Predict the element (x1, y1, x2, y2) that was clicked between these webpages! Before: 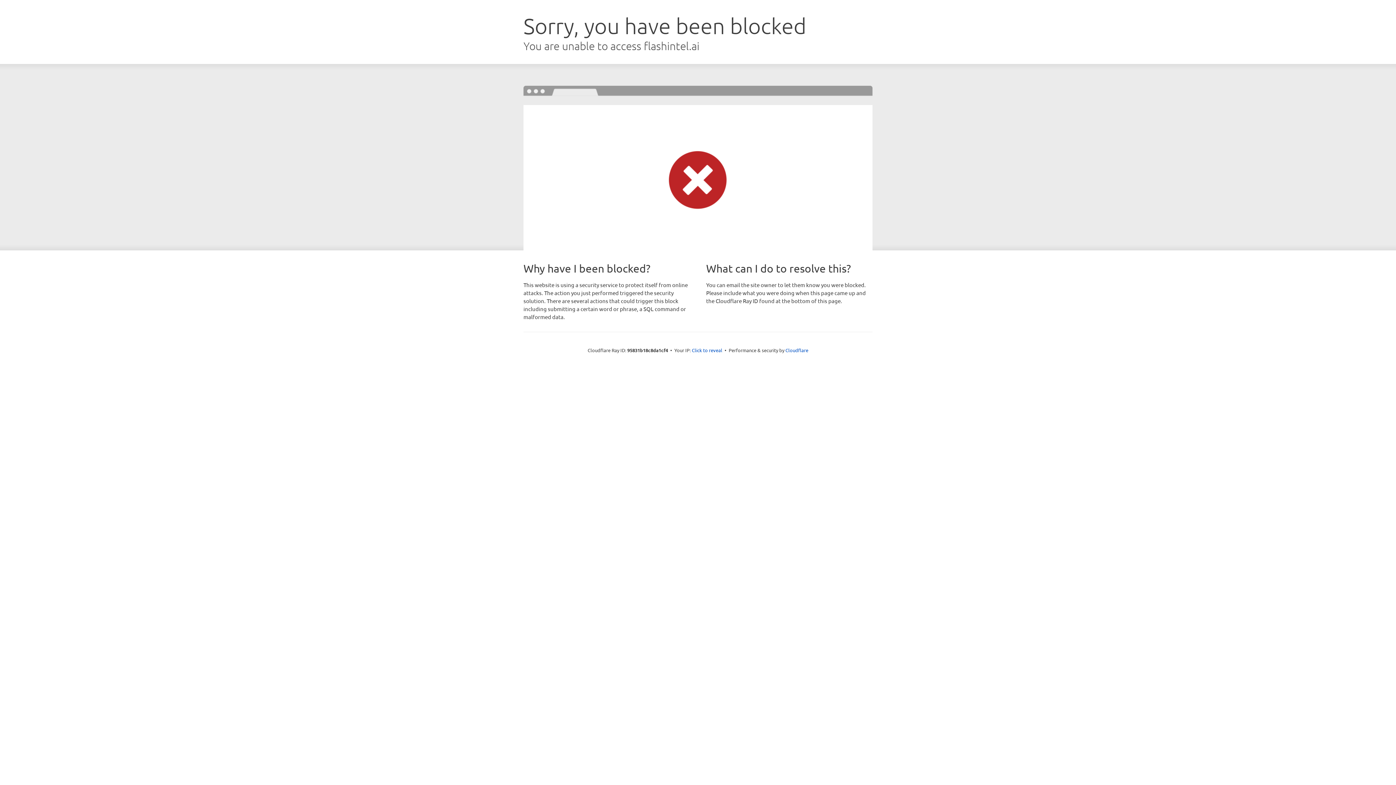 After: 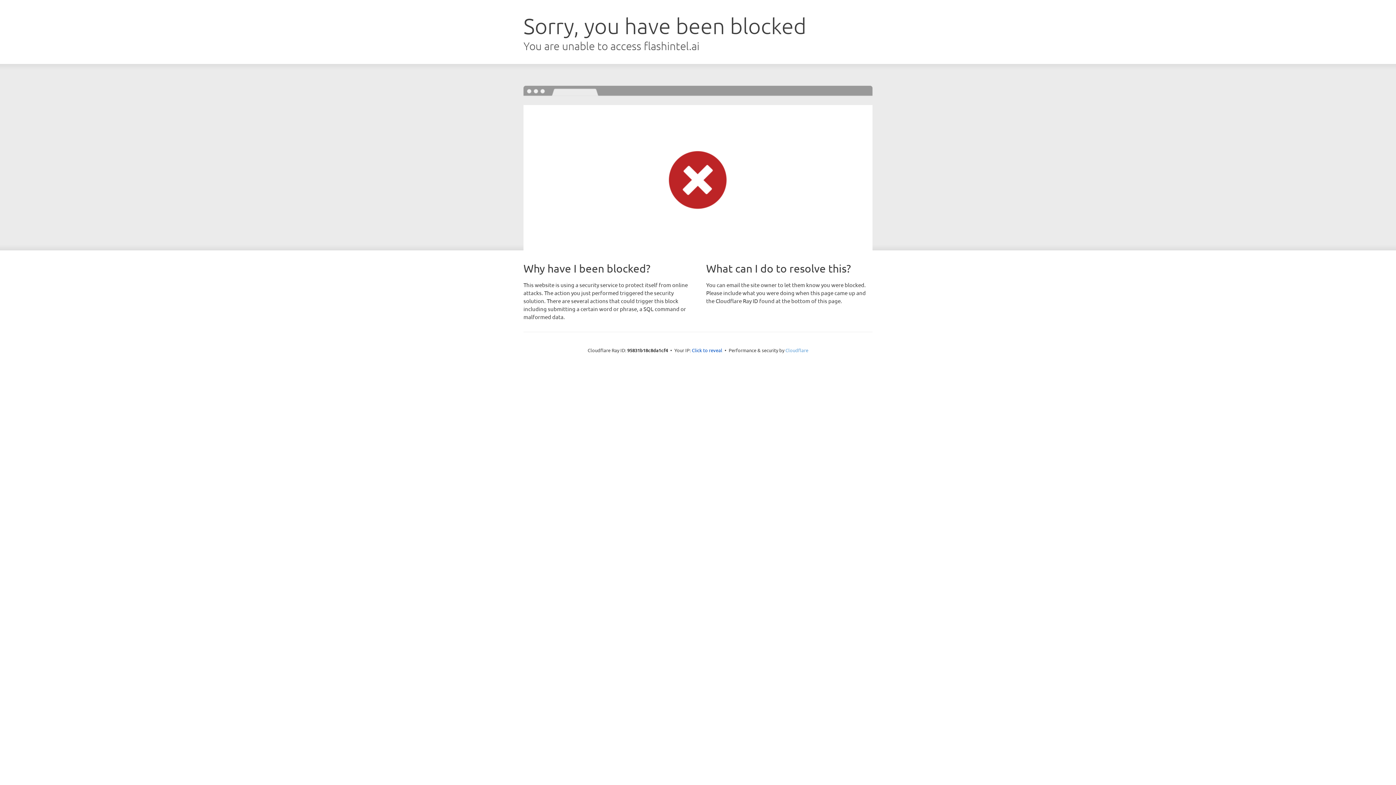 Action: bbox: (785, 347, 808, 353) label: Cloudflare